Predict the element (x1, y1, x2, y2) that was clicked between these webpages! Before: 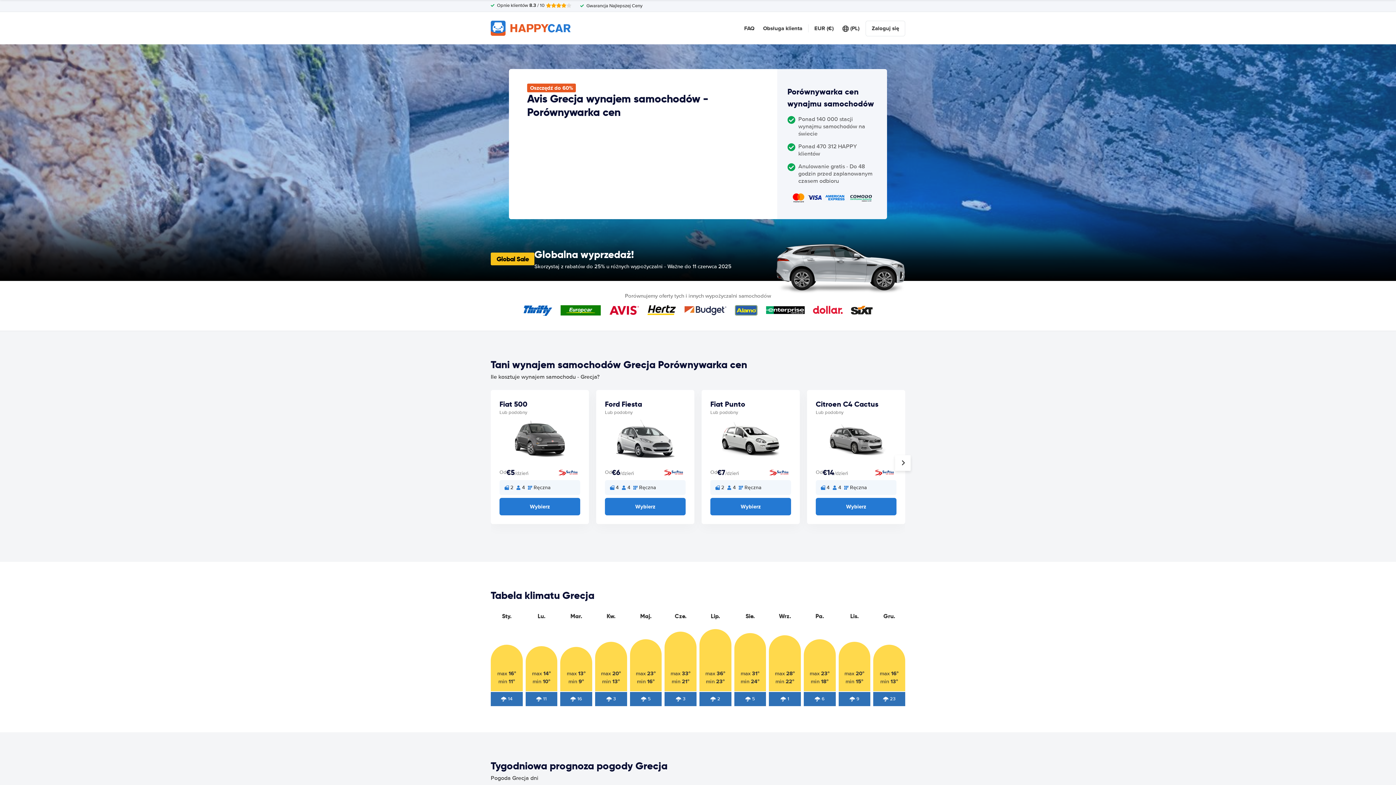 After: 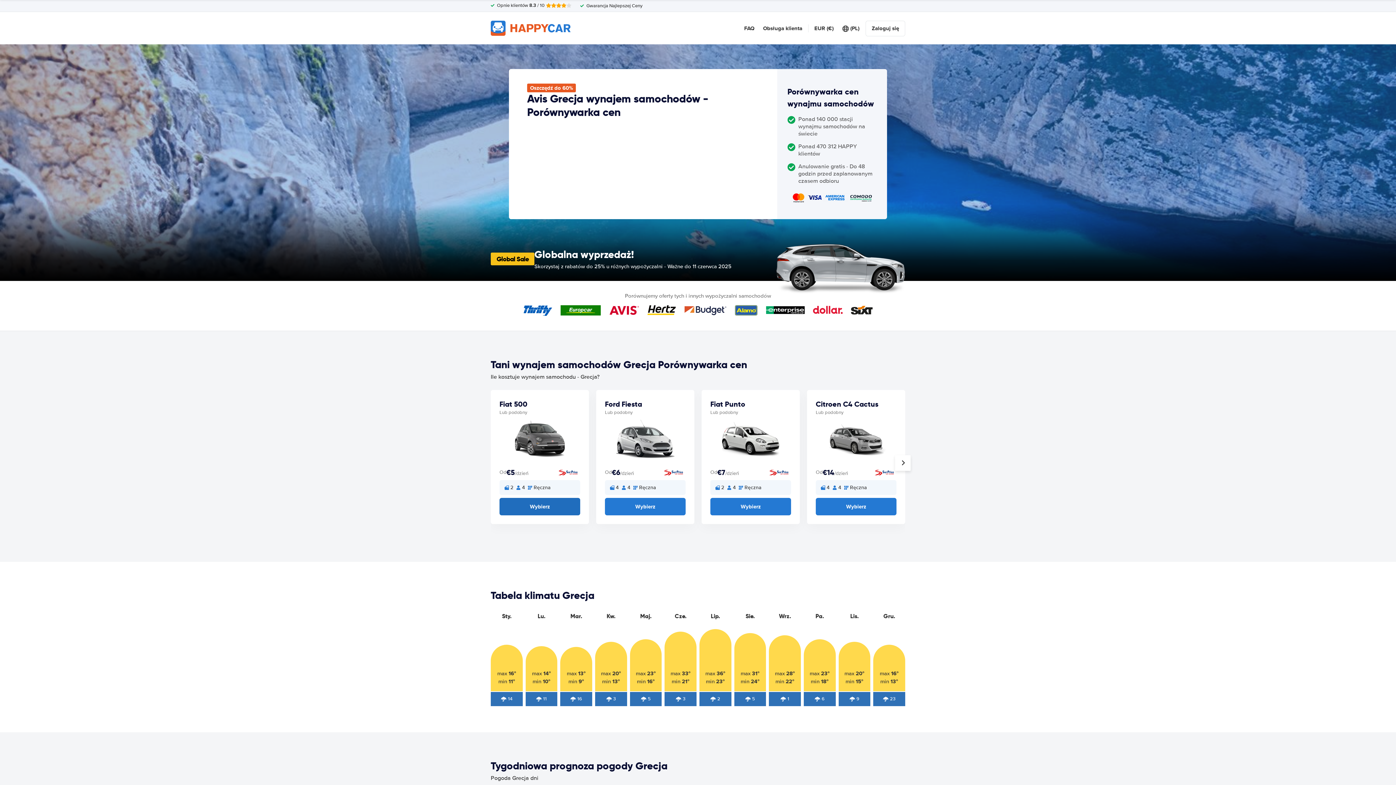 Action: bbox: (499, 498, 580, 515) label: Wybierz